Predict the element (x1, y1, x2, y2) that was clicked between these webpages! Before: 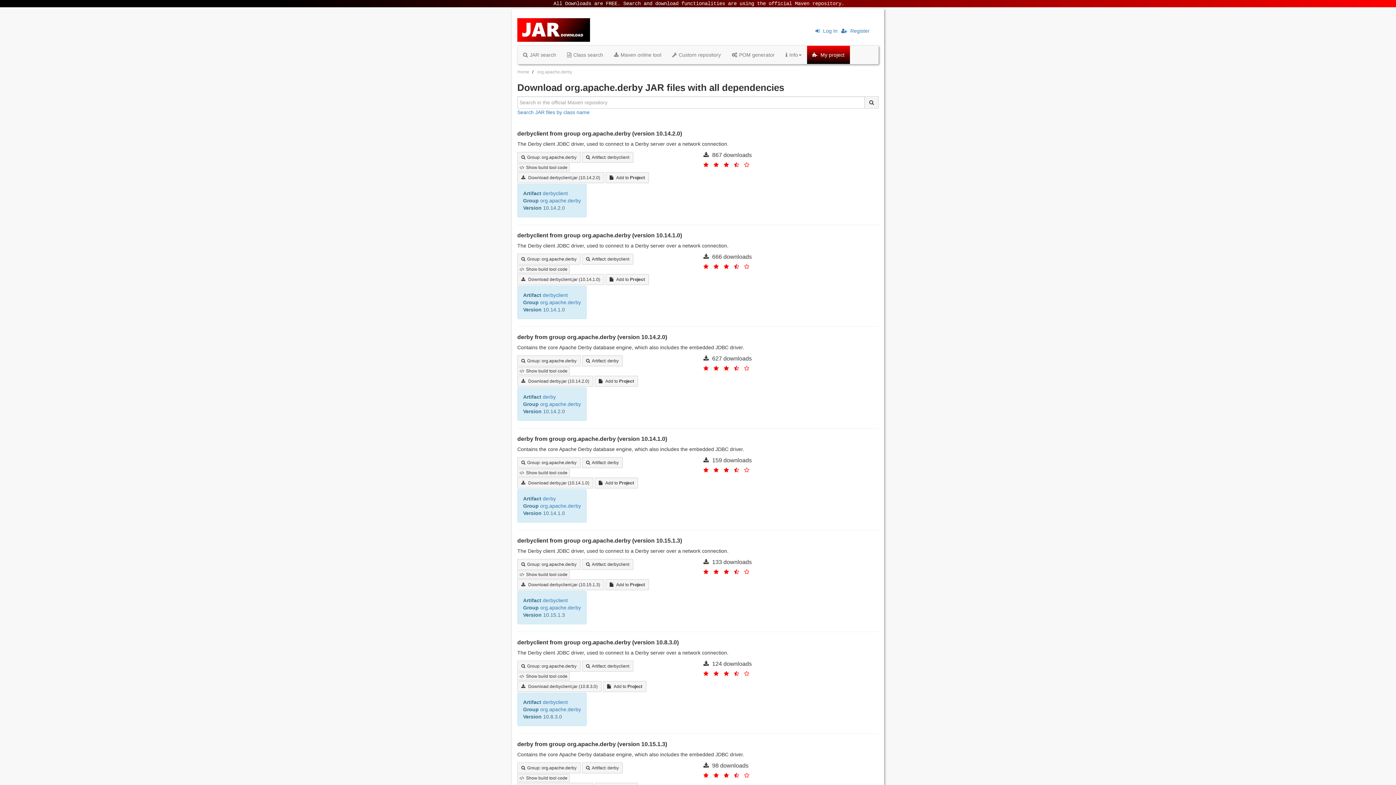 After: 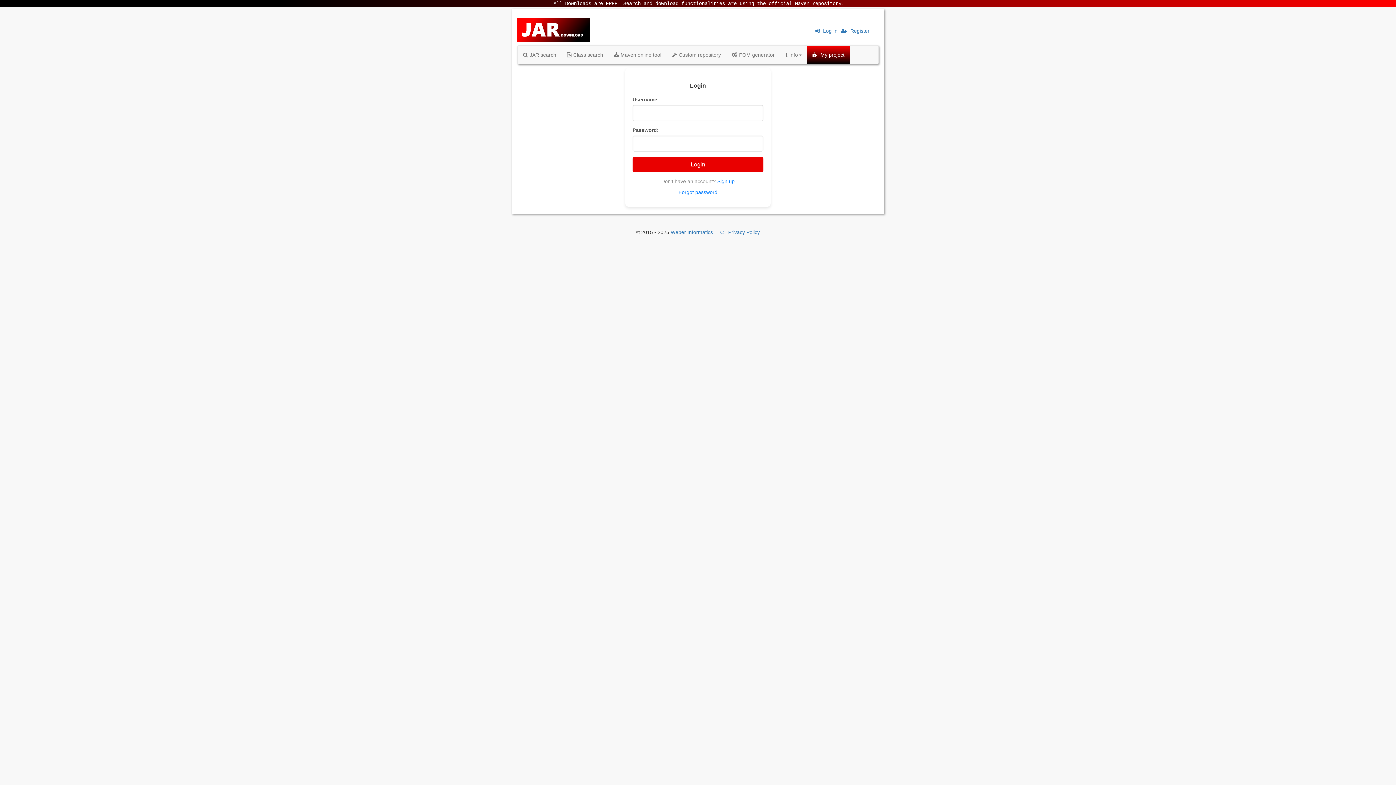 Action: bbox: (517, 579, 604, 590) label:  Download derbyclient.jar (10.15.1.3)